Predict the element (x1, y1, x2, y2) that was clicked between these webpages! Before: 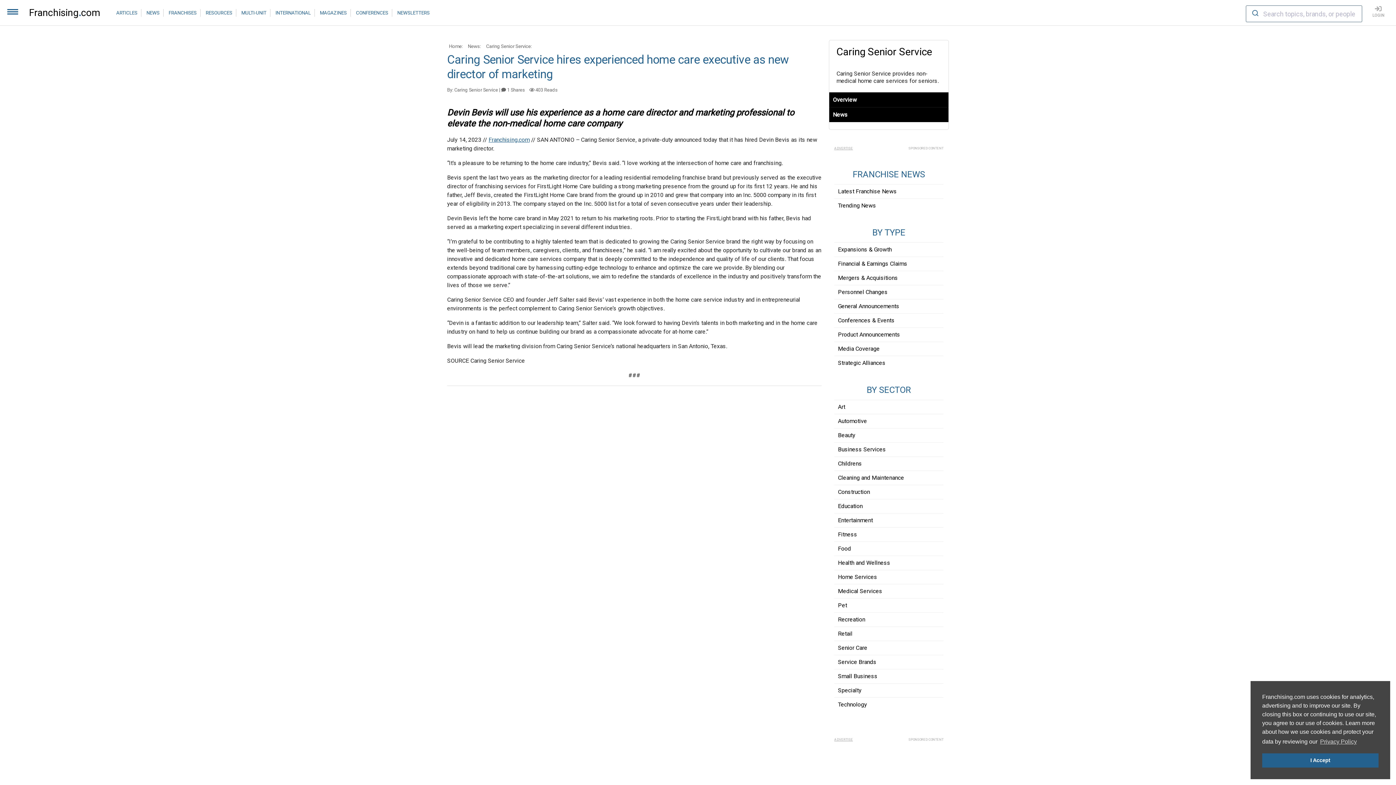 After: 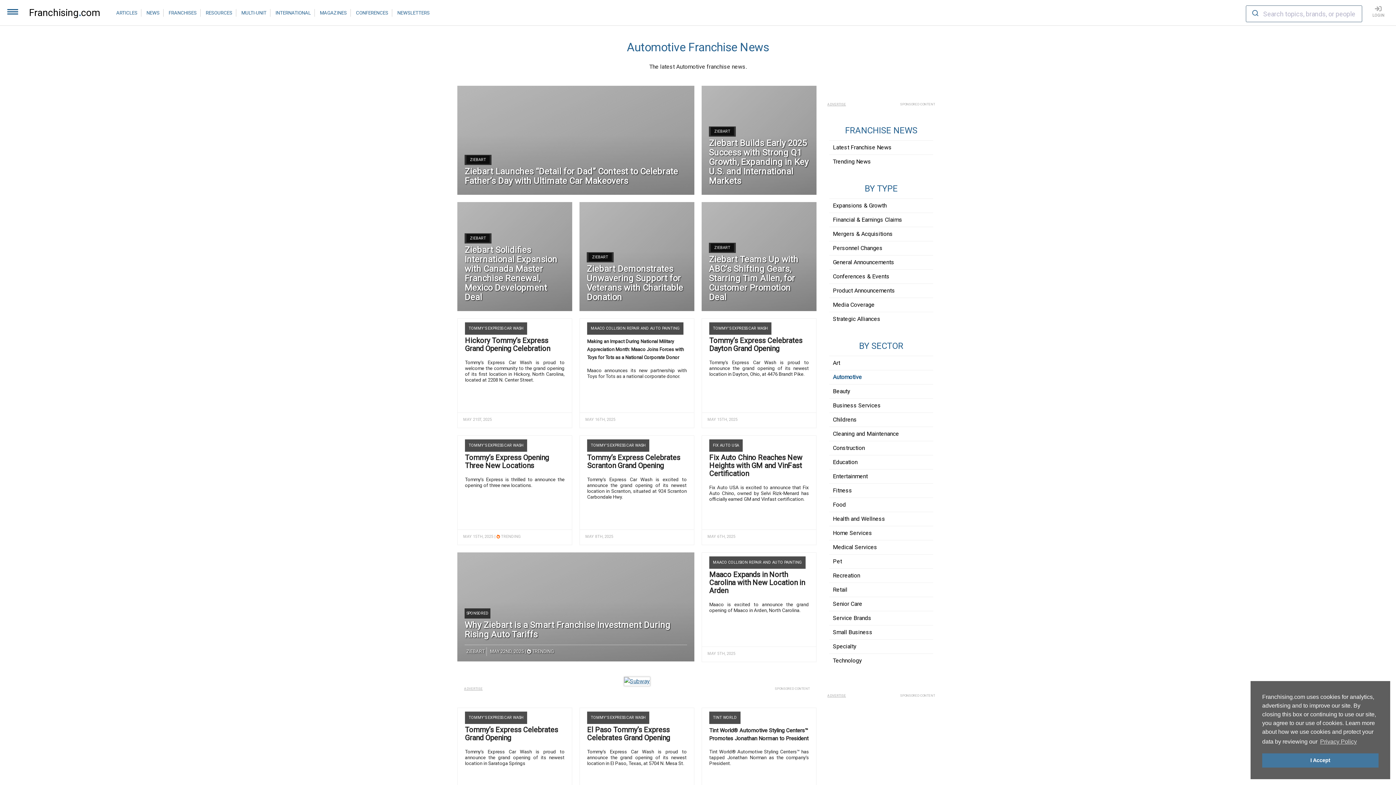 Action: label: Automotive bbox: (834, 414, 943, 428)